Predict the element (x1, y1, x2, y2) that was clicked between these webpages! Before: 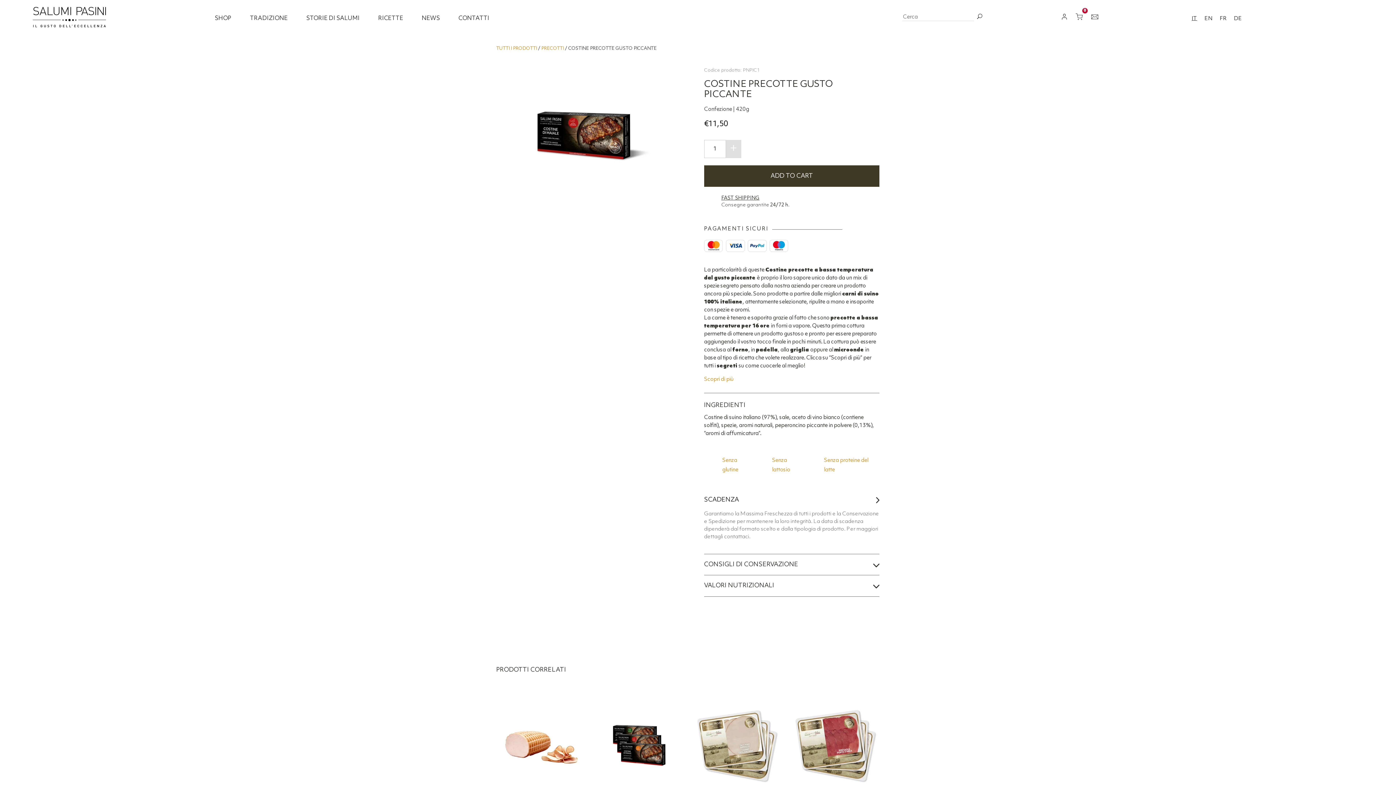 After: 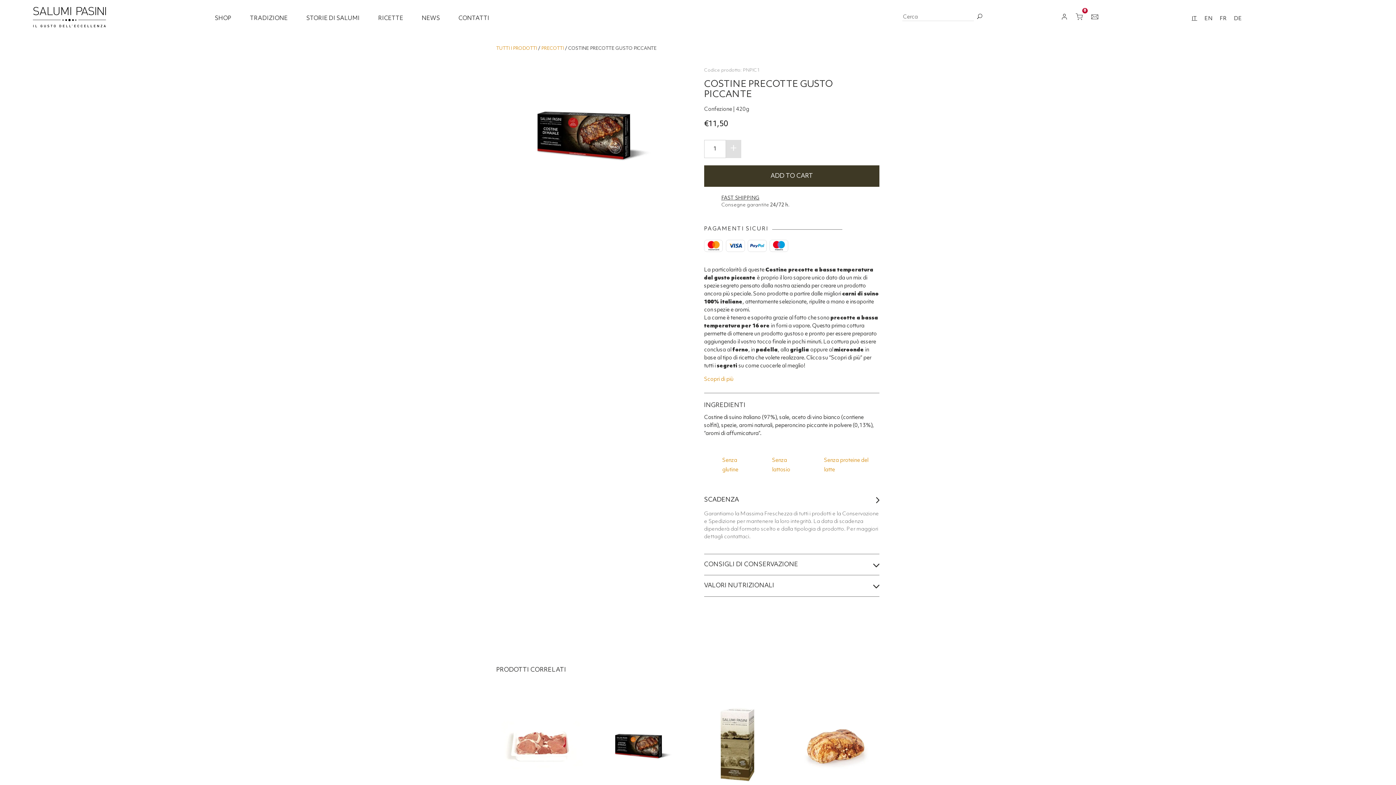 Action: bbox: (1188, 14, 1201, 23) label: IT